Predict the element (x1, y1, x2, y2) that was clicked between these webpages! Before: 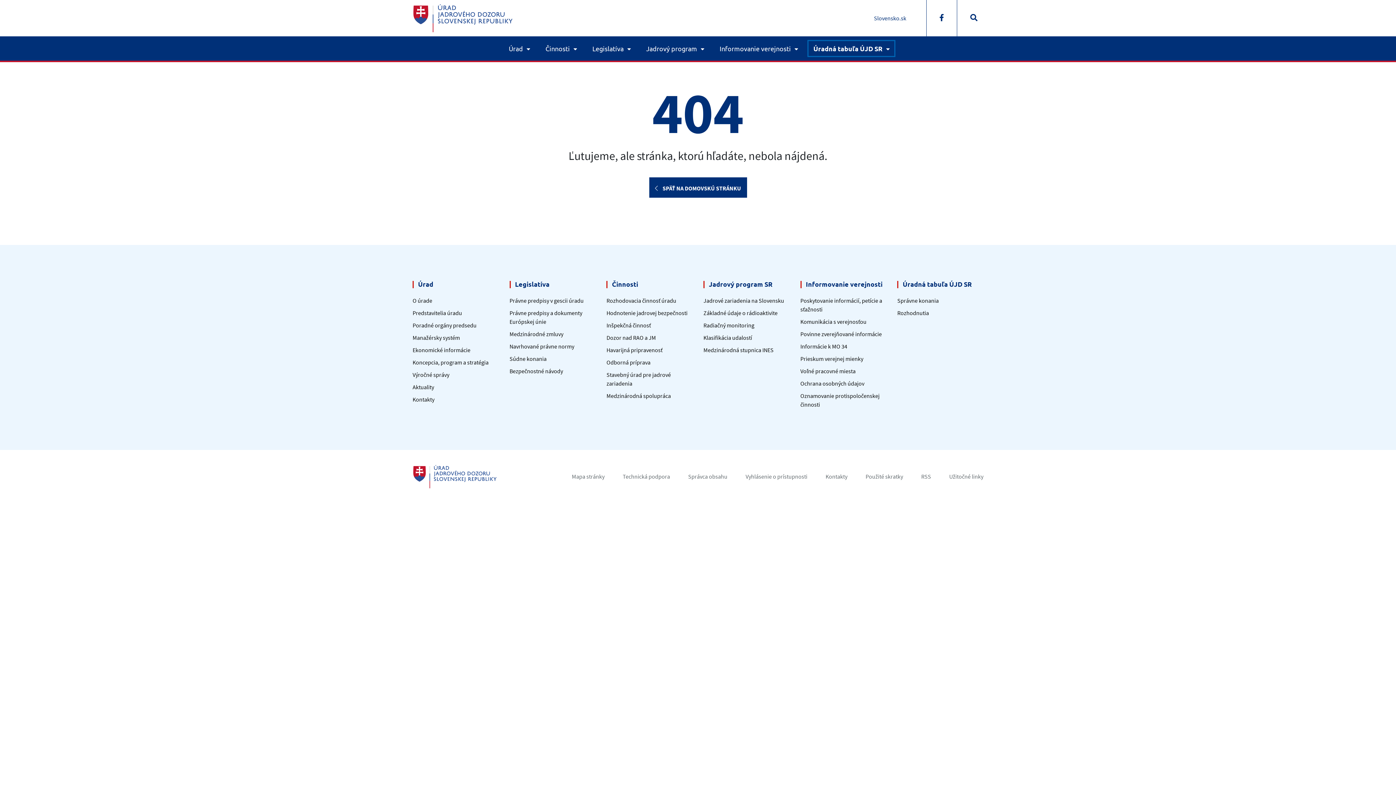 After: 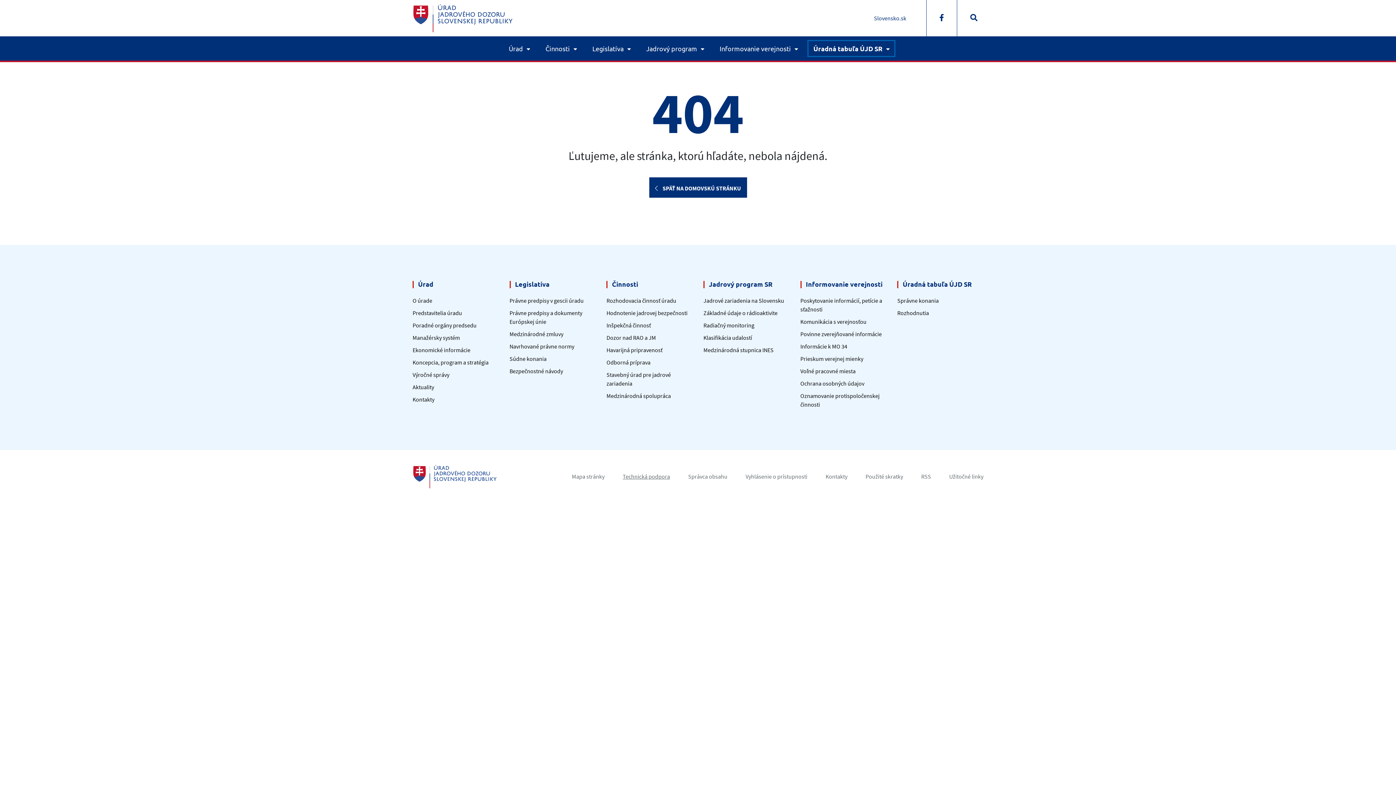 Action: bbox: (622, 473, 670, 480) label: Technická podpora